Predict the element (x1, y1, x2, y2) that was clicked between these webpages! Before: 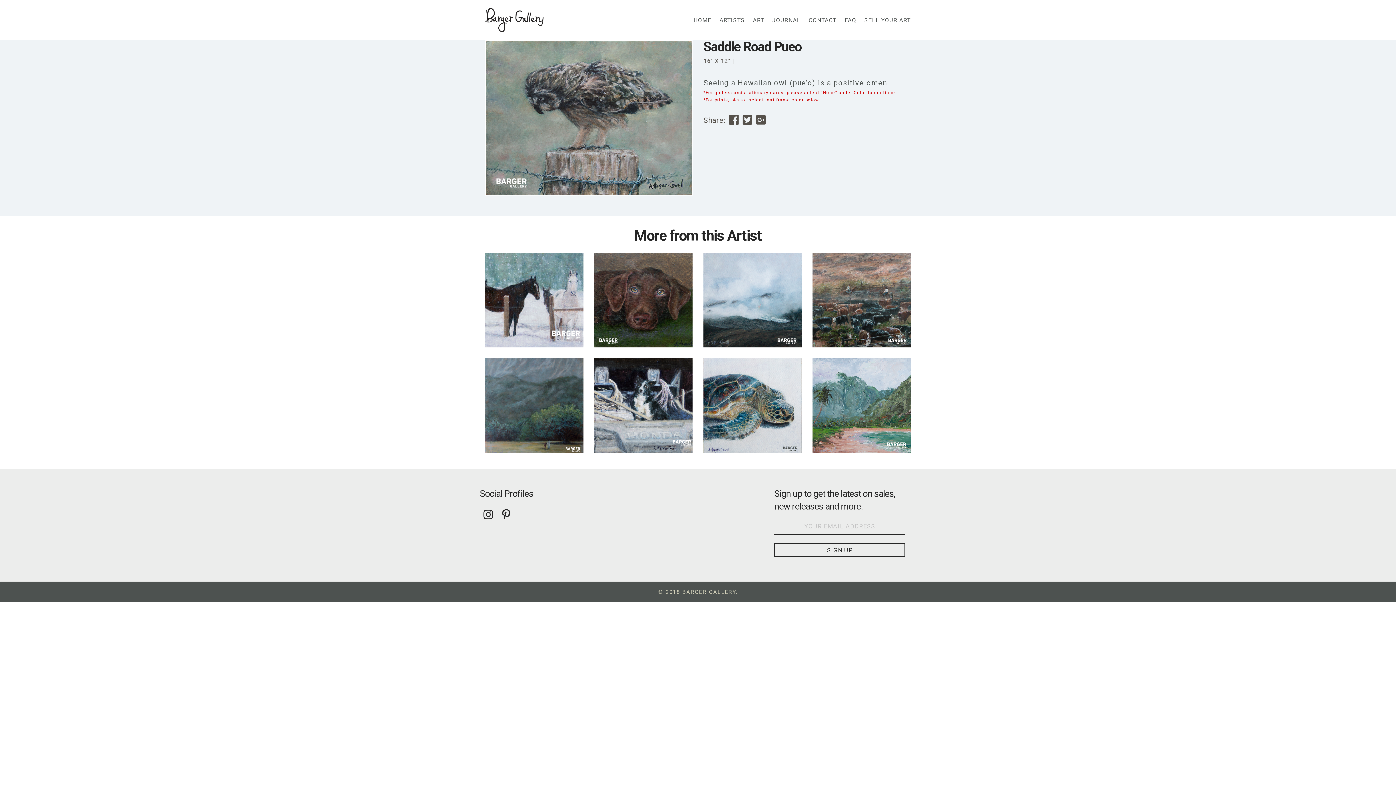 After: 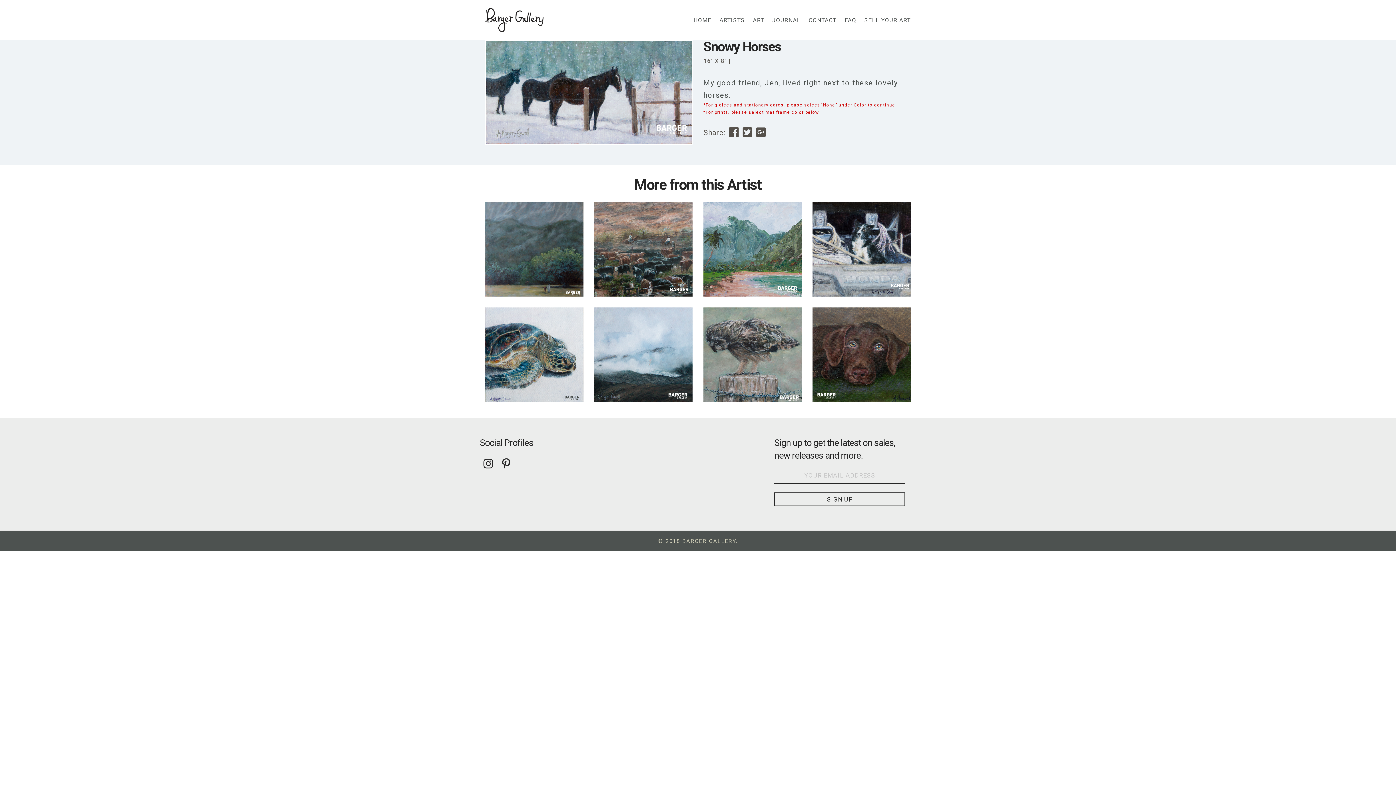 Action: label: Snowy Horses bbox: (507, 286, 561, 297)